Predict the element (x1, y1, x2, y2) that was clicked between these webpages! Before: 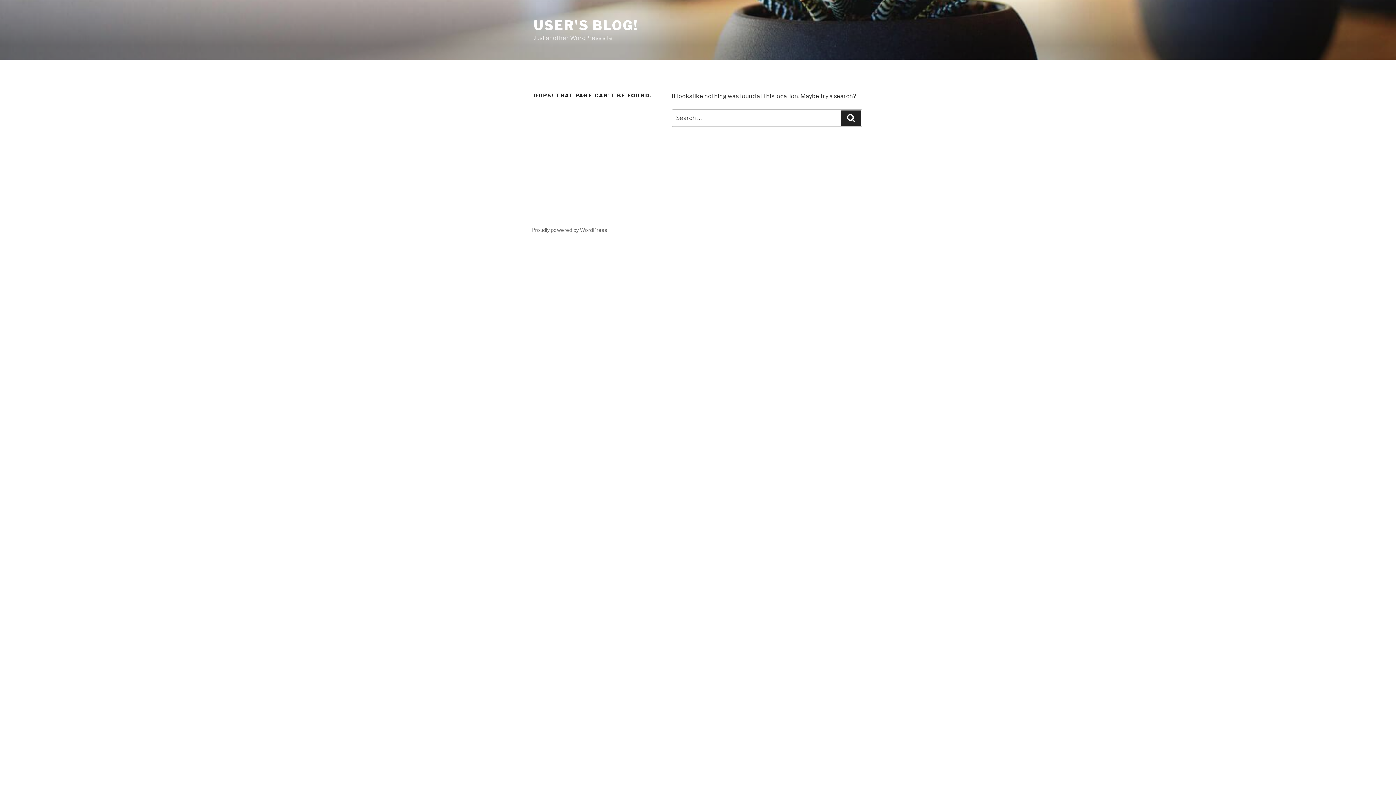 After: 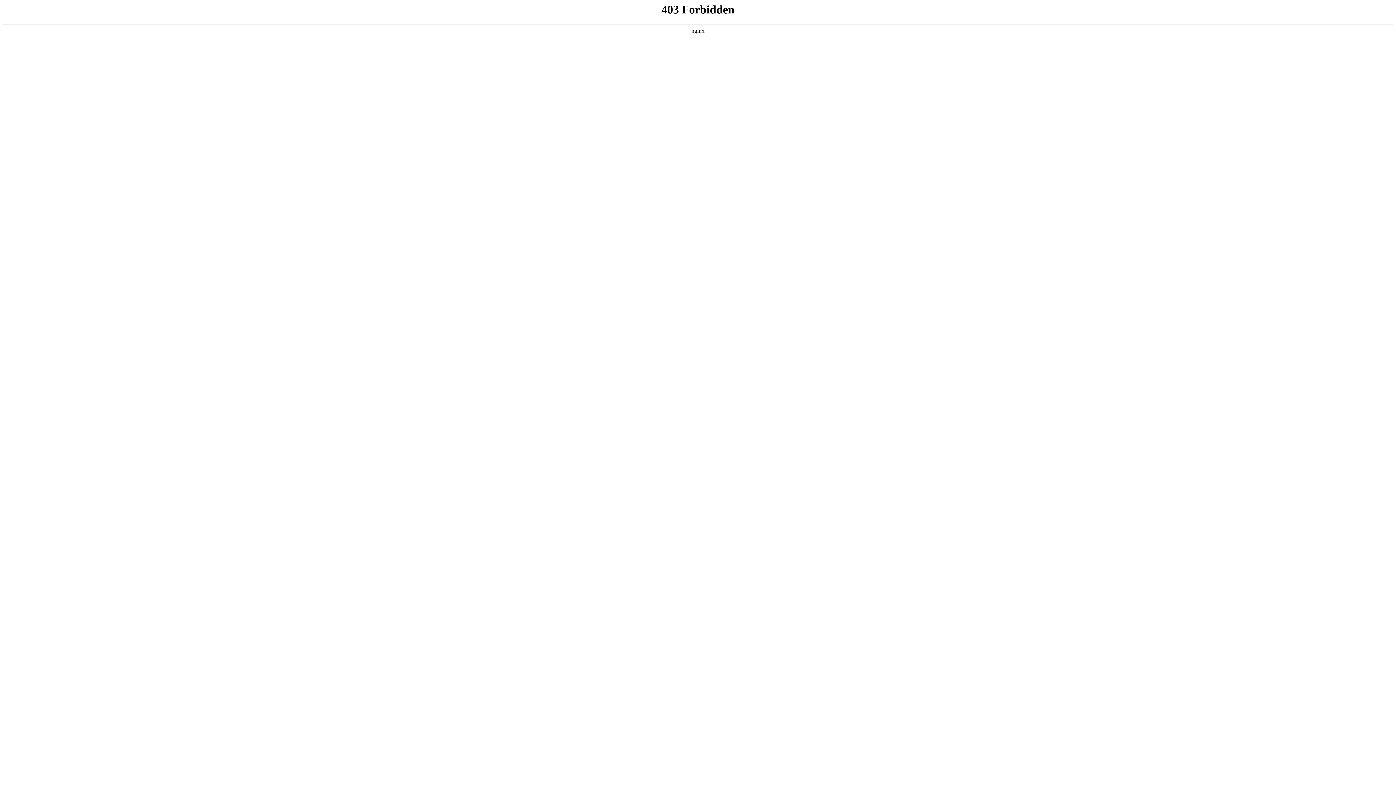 Action: label: Proudly powered by WordPress bbox: (531, 226, 607, 233)